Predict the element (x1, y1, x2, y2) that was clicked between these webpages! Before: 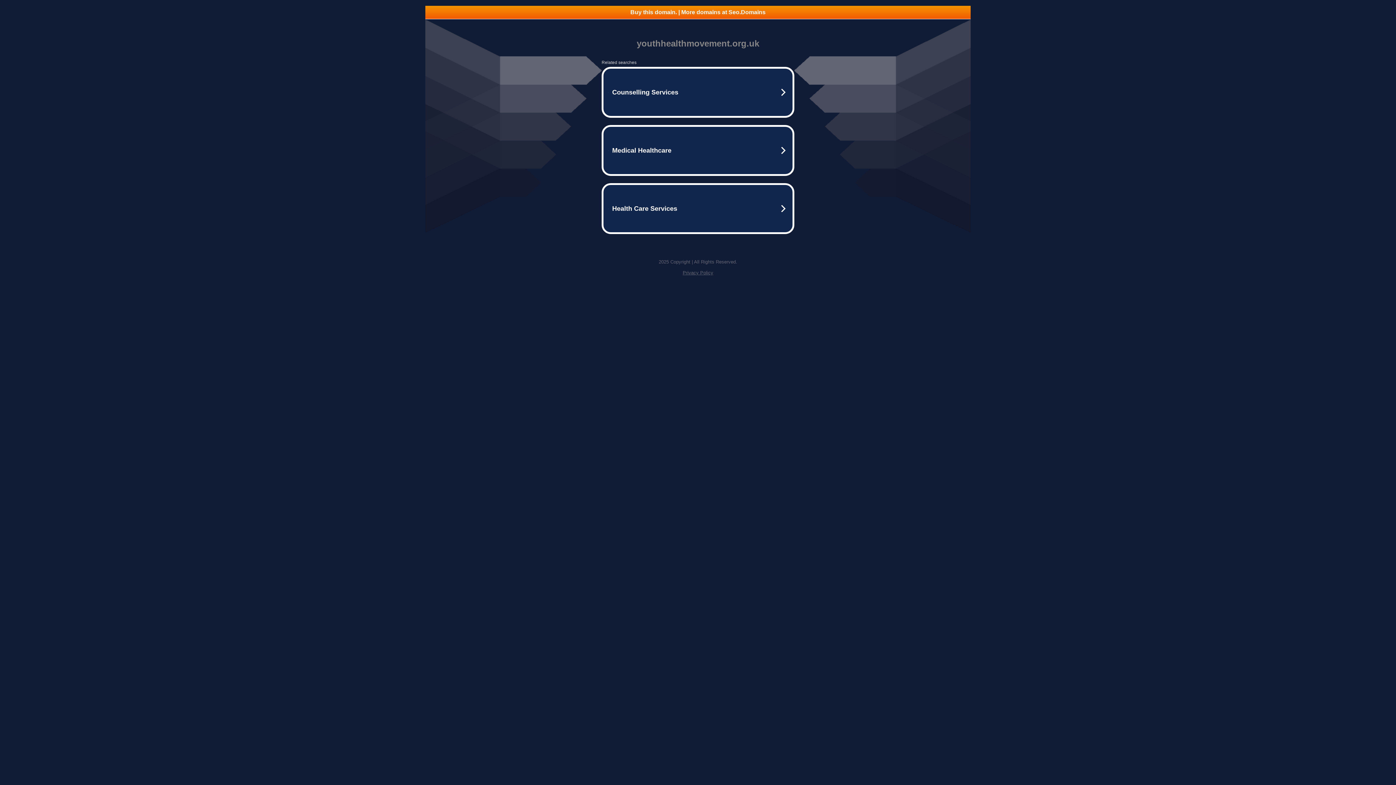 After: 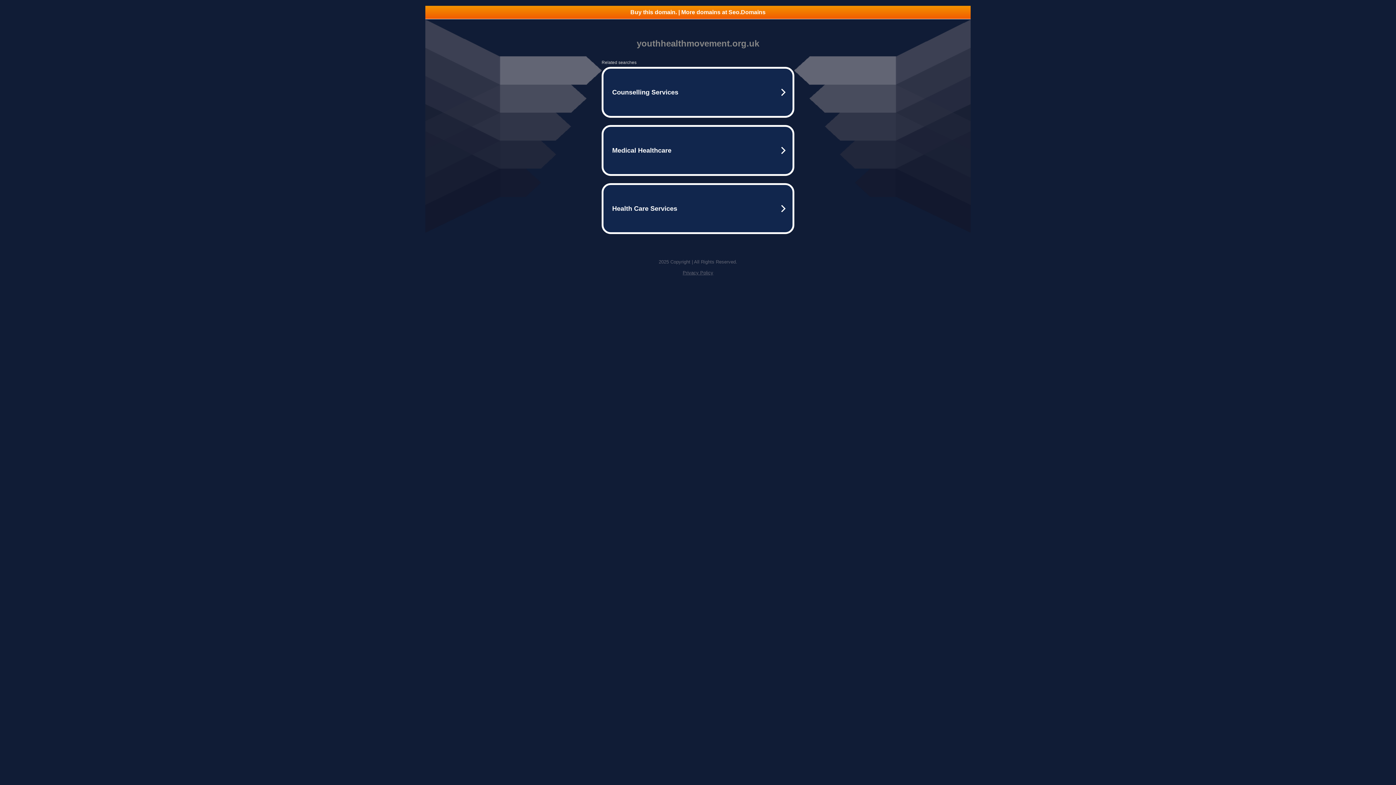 Action: bbox: (682, 270, 713, 275) label: Privacy Policy